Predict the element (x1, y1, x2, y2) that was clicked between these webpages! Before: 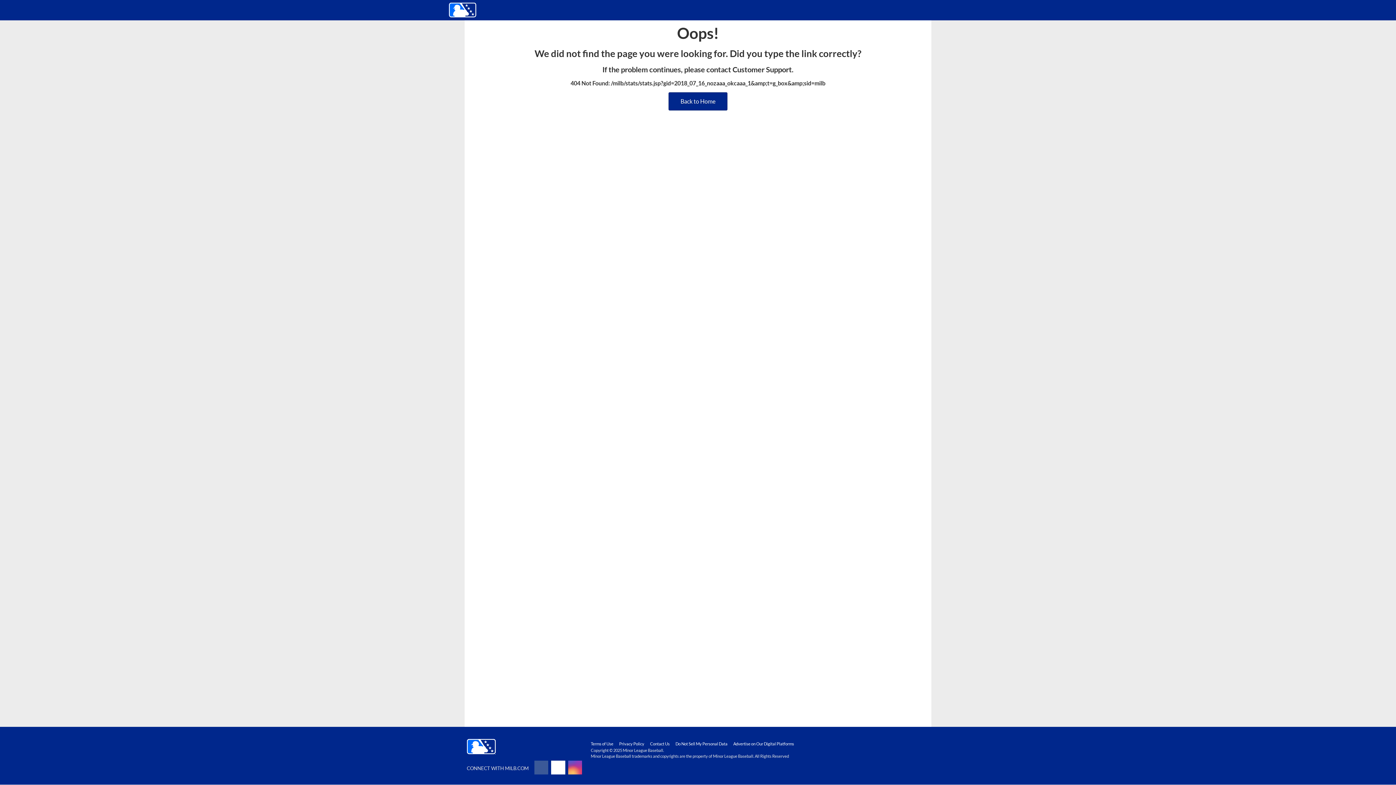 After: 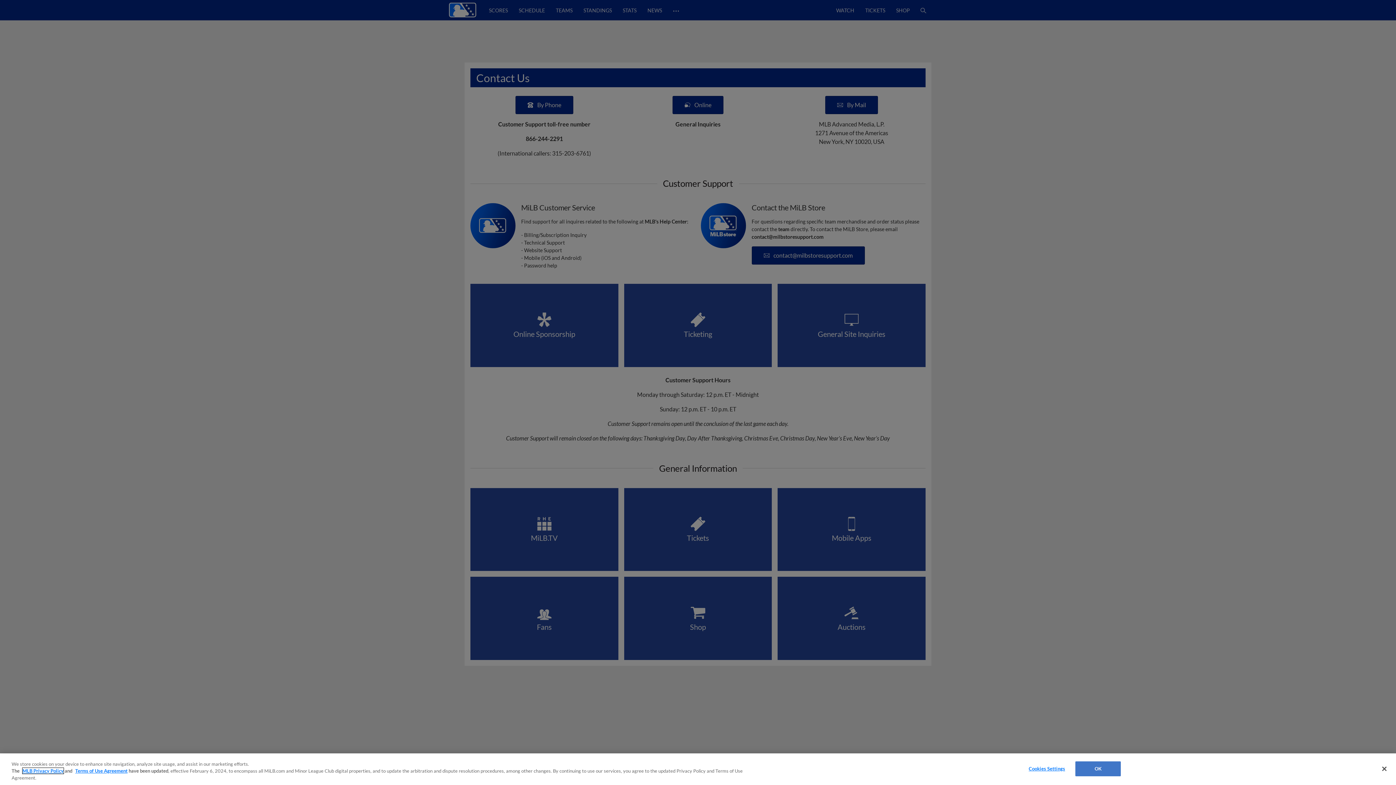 Action: label: Customer Support bbox: (732, 65, 792, 73)